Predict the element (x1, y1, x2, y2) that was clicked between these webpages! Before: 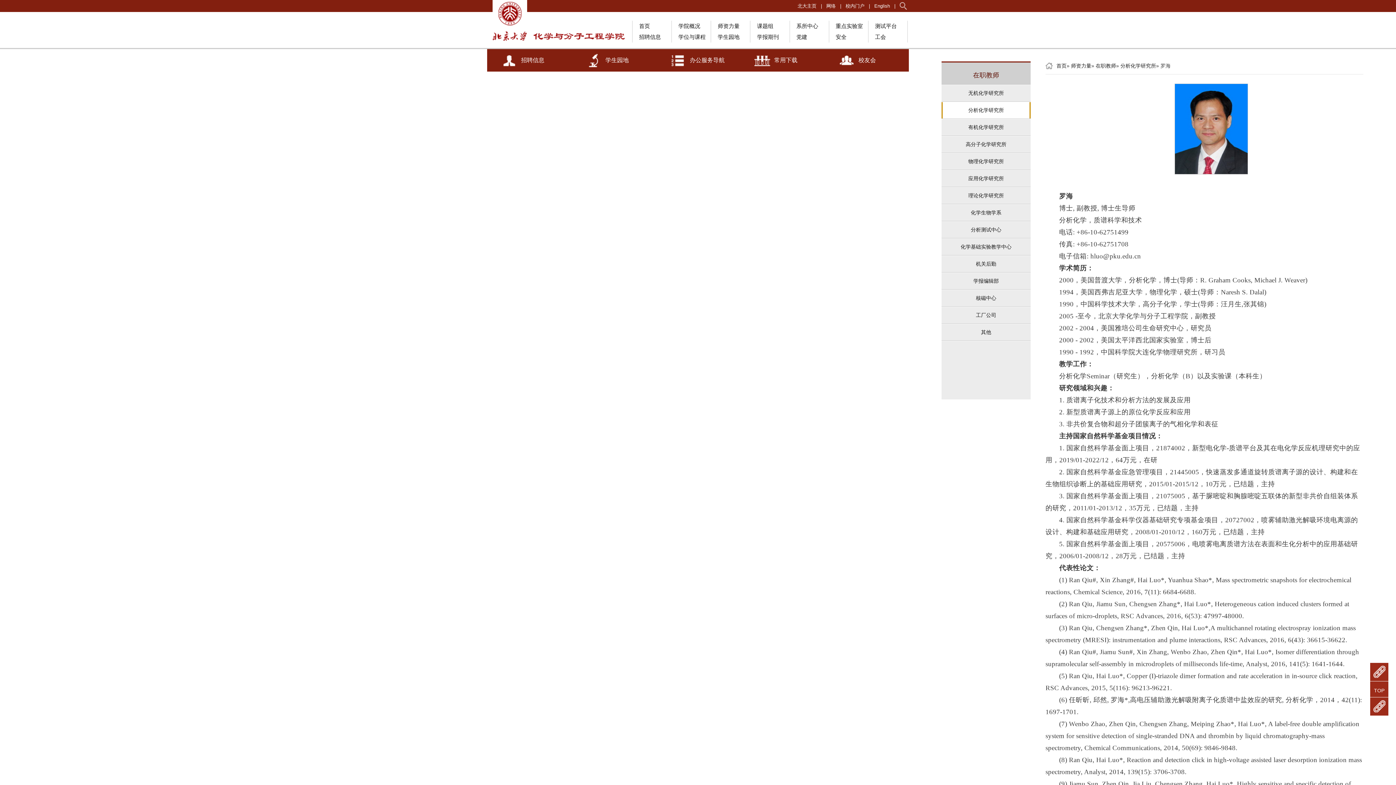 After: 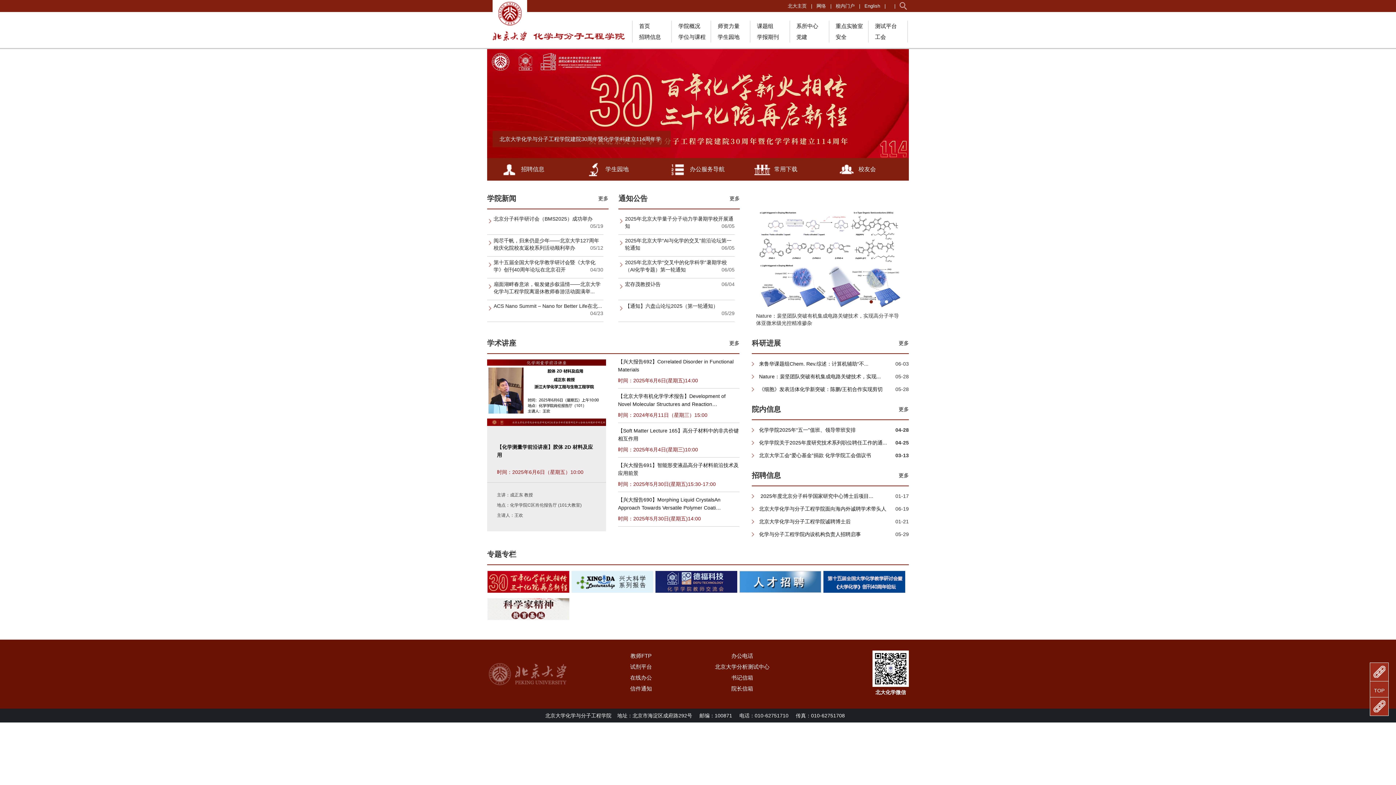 Action: bbox: (1056, 62, 1066, 68) label: 首页